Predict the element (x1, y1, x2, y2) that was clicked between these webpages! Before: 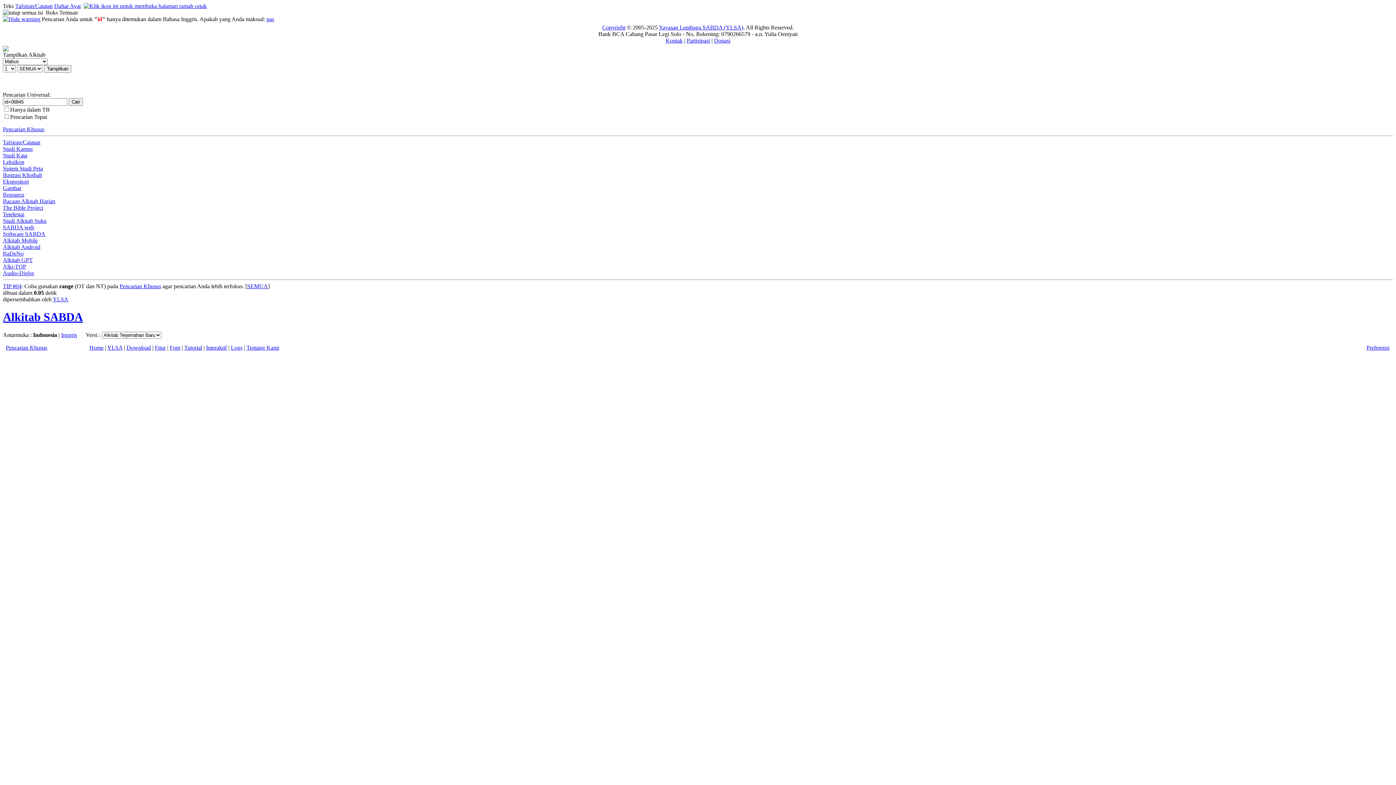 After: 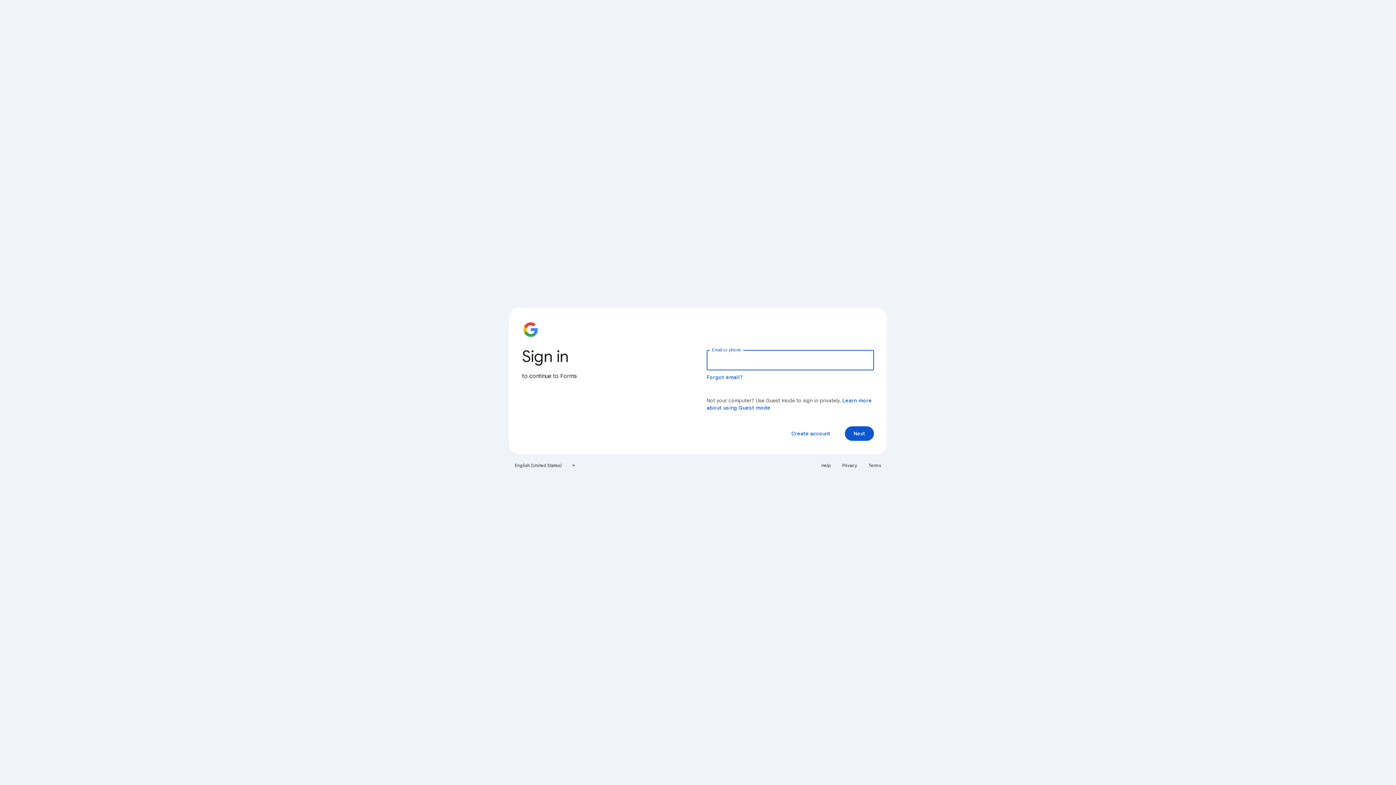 Action: bbox: (665, 37, 682, 43) label: Kontak